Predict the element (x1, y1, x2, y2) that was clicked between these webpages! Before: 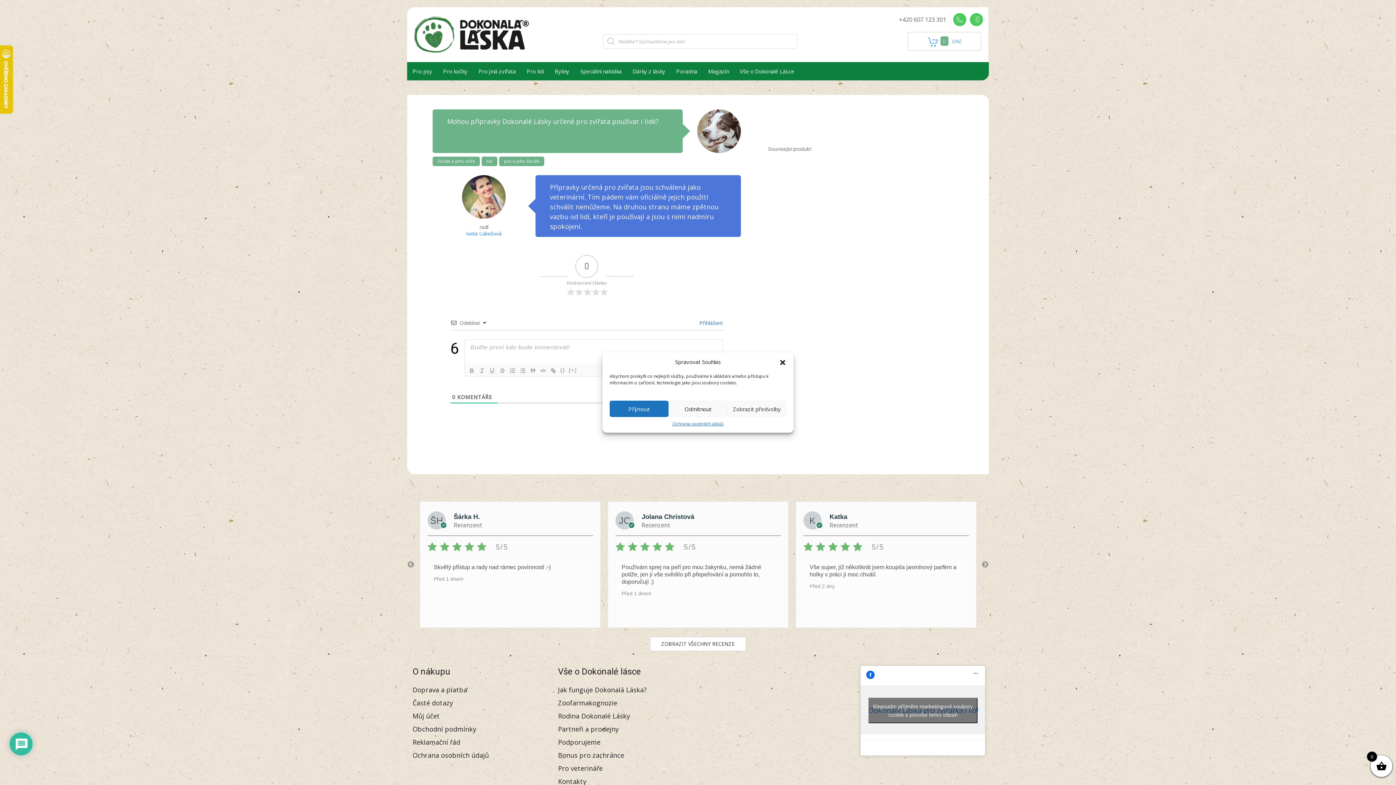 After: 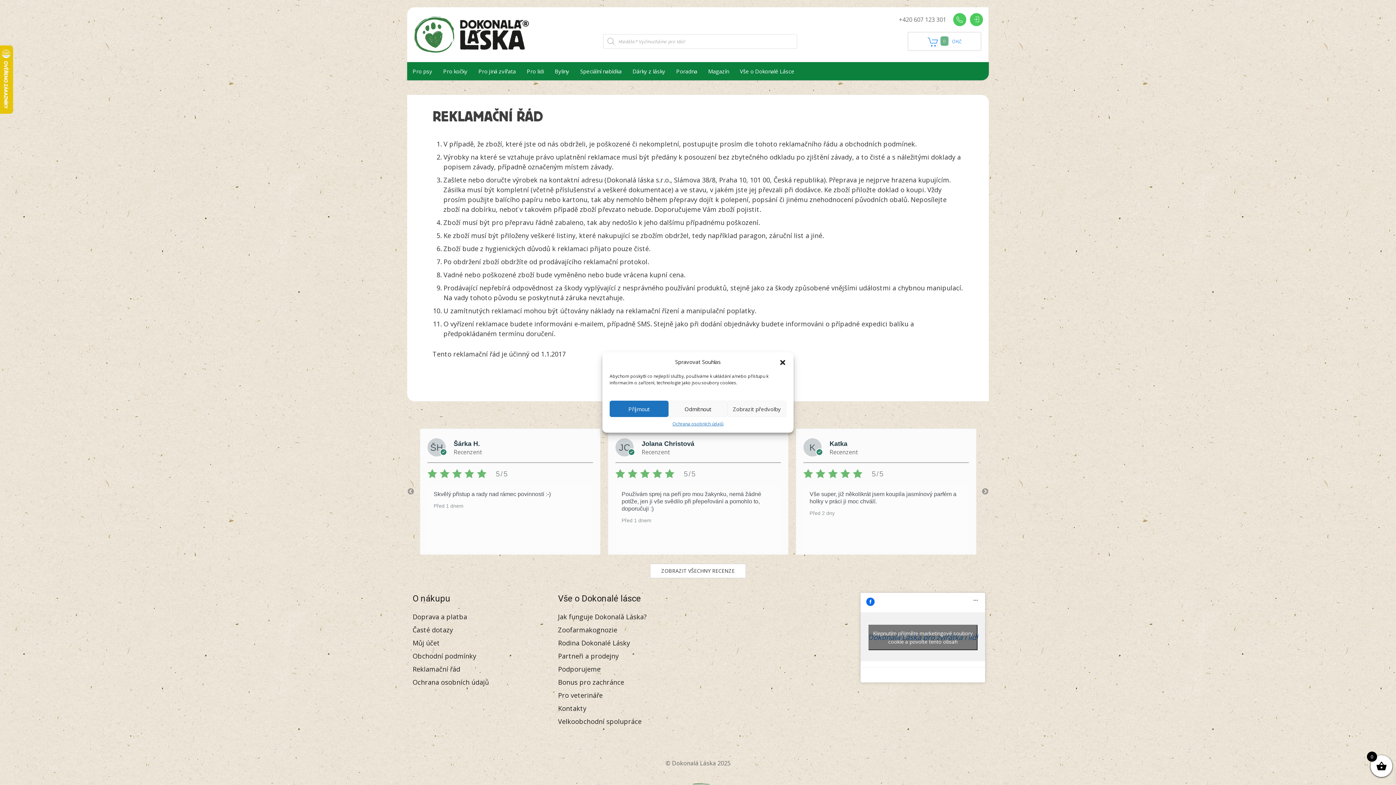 Action: label: Reklamační řád bbox: (412, 738, 460, 746)